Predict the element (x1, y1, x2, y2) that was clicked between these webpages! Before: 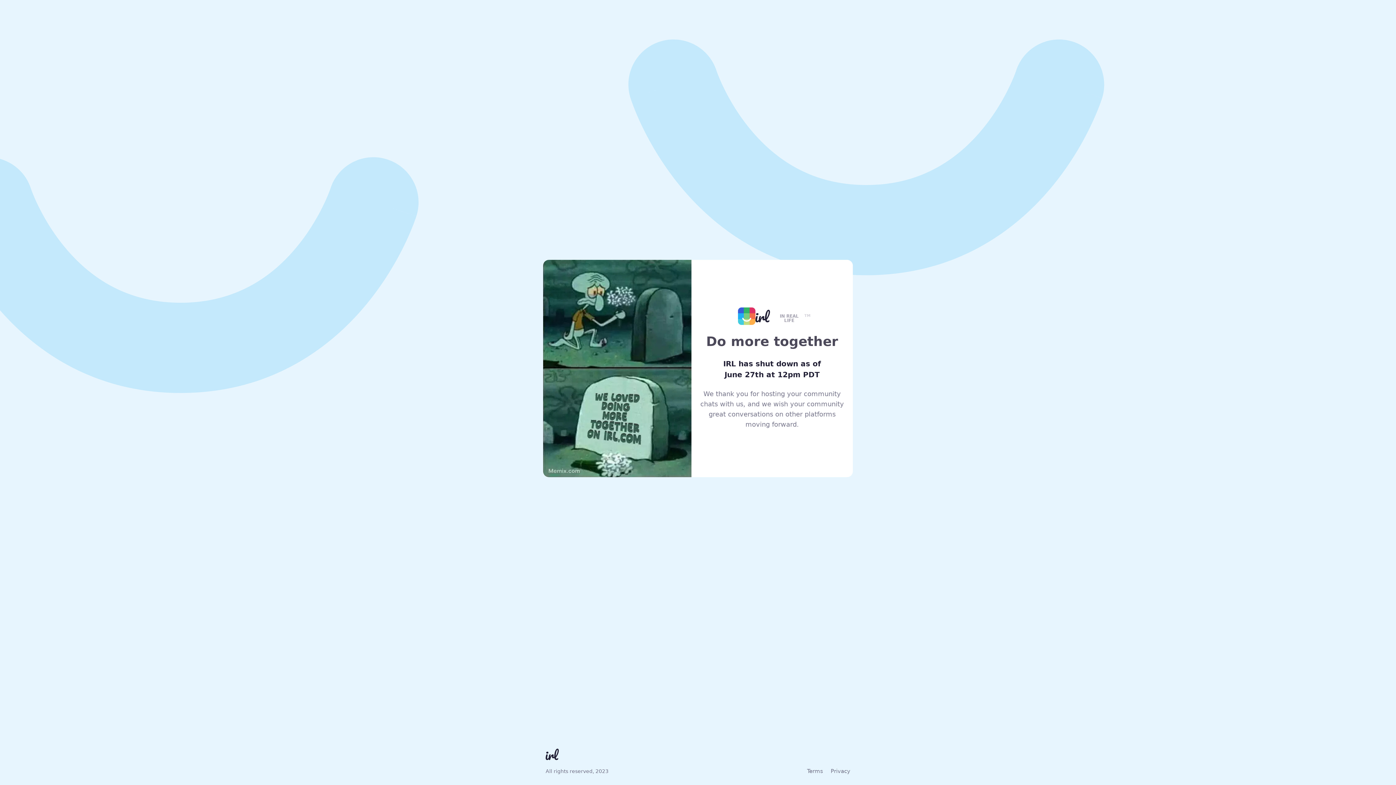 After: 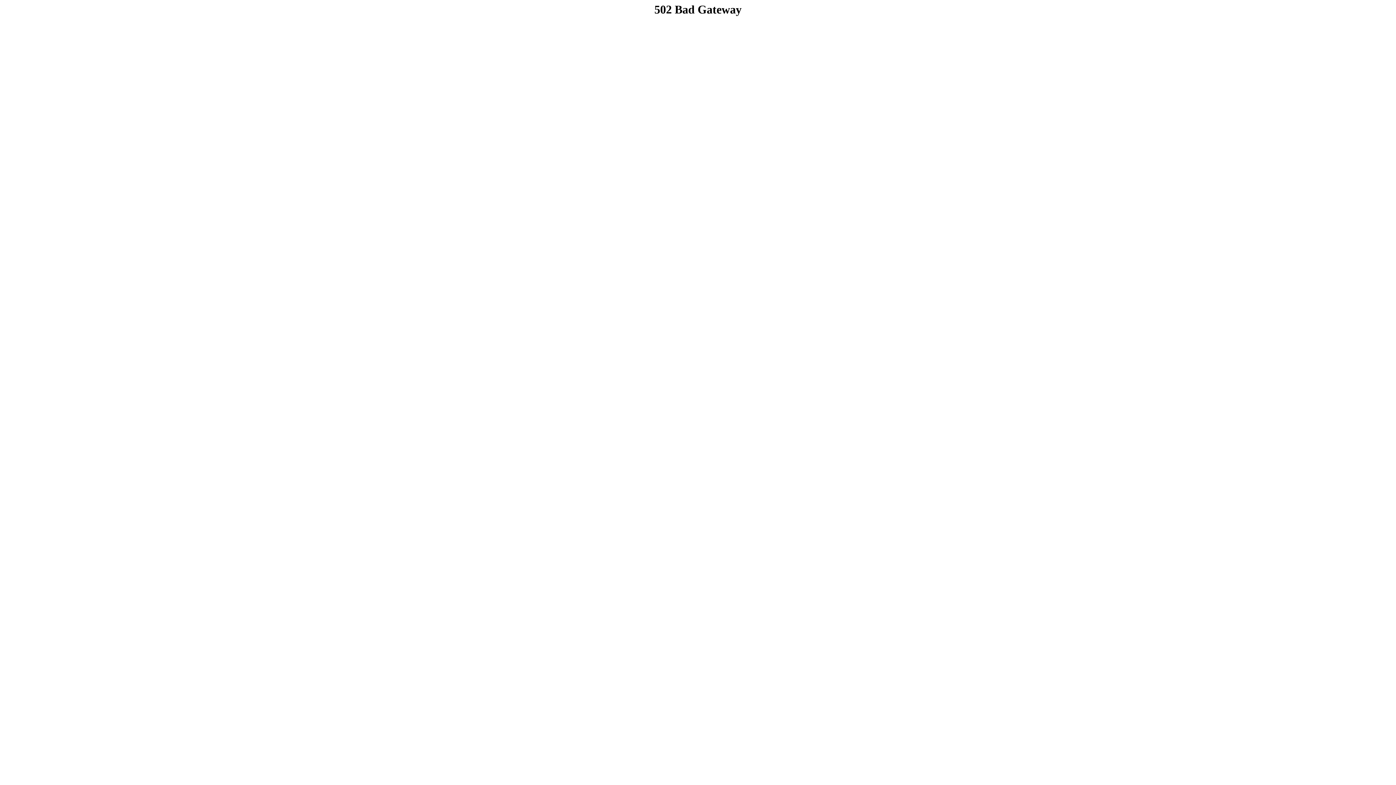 Action: label: Privacy bbox: (830, 762, 850, 780)